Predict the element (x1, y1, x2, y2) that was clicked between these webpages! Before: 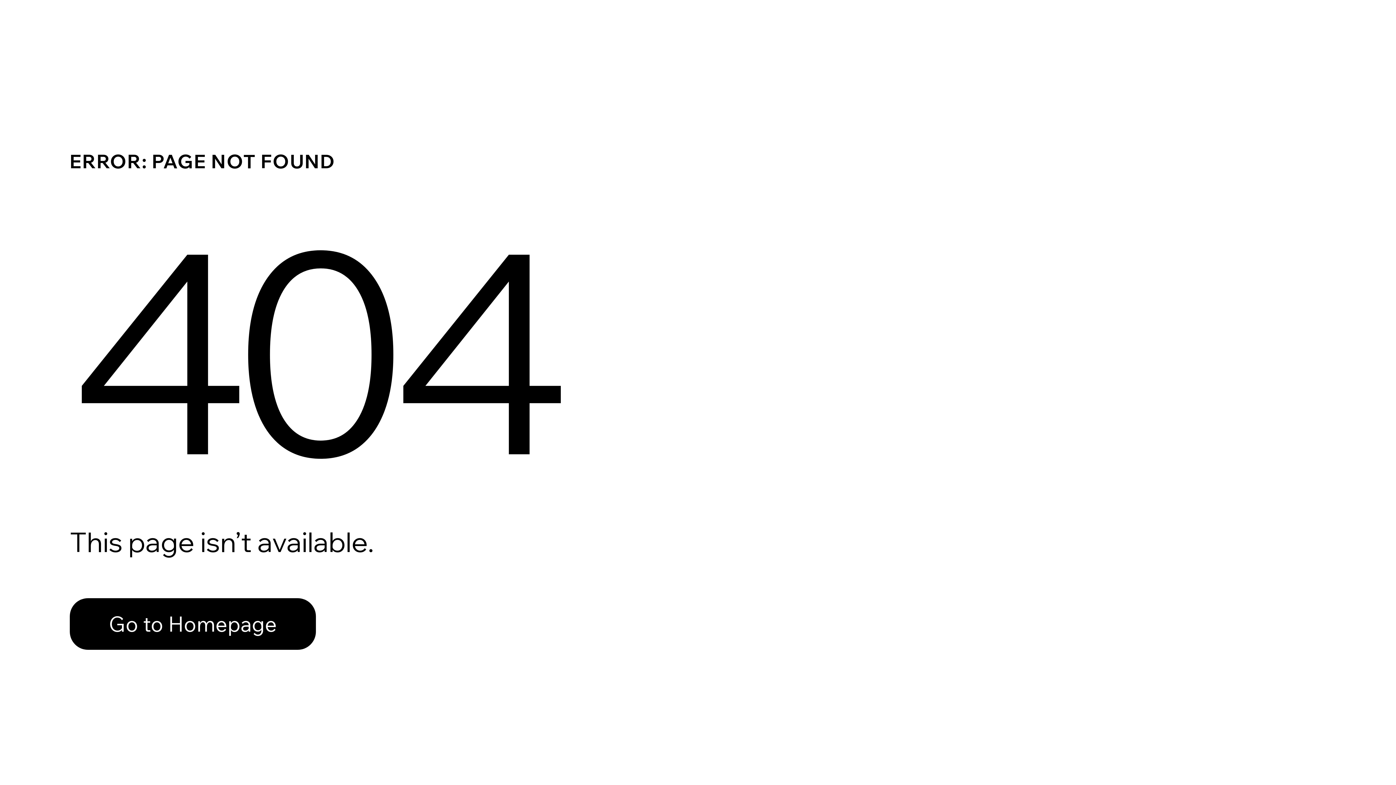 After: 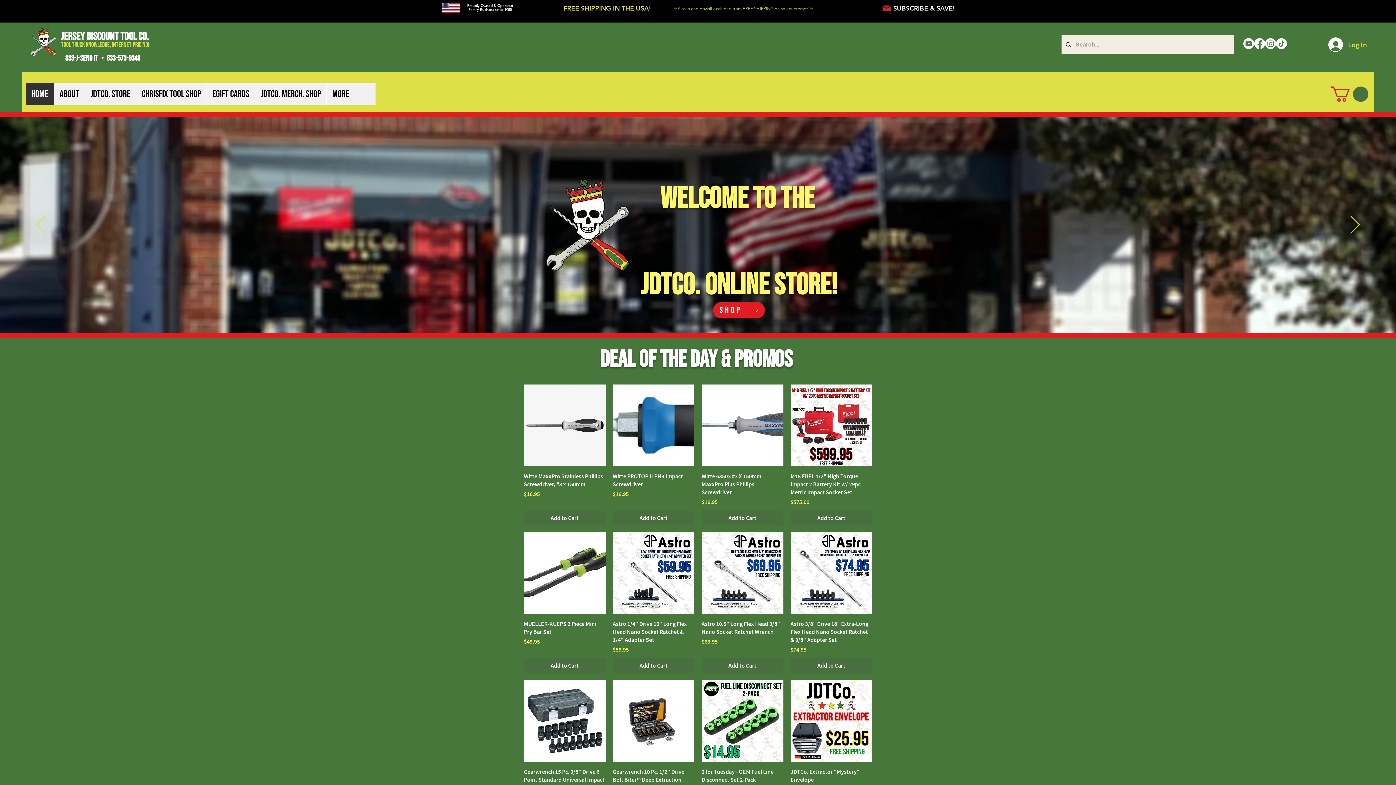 Action: label: Go to Homepage bbox: (69, 598, 316, 650)